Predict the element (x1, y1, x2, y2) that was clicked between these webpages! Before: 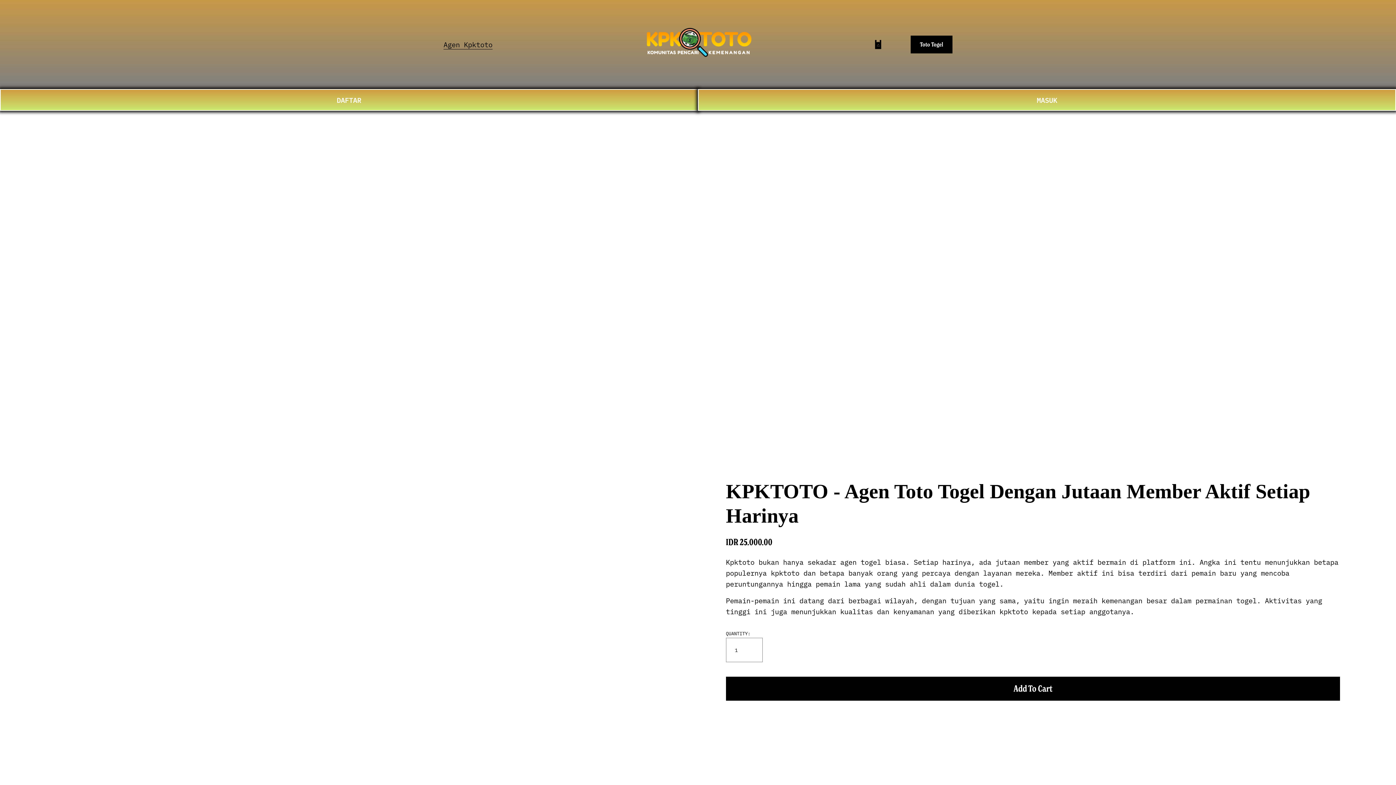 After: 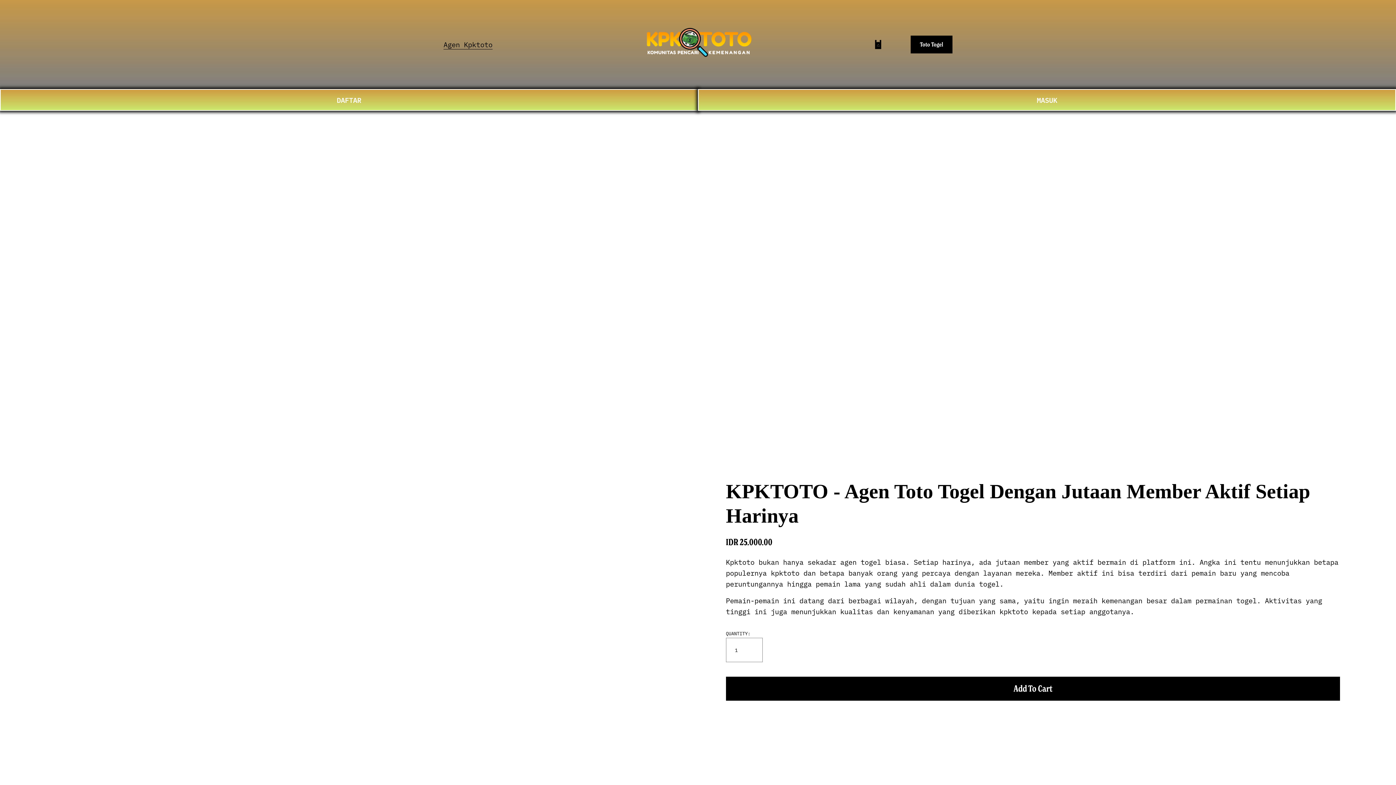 Action: bbox: (910, 35, 952, 53) label: Toto Togel